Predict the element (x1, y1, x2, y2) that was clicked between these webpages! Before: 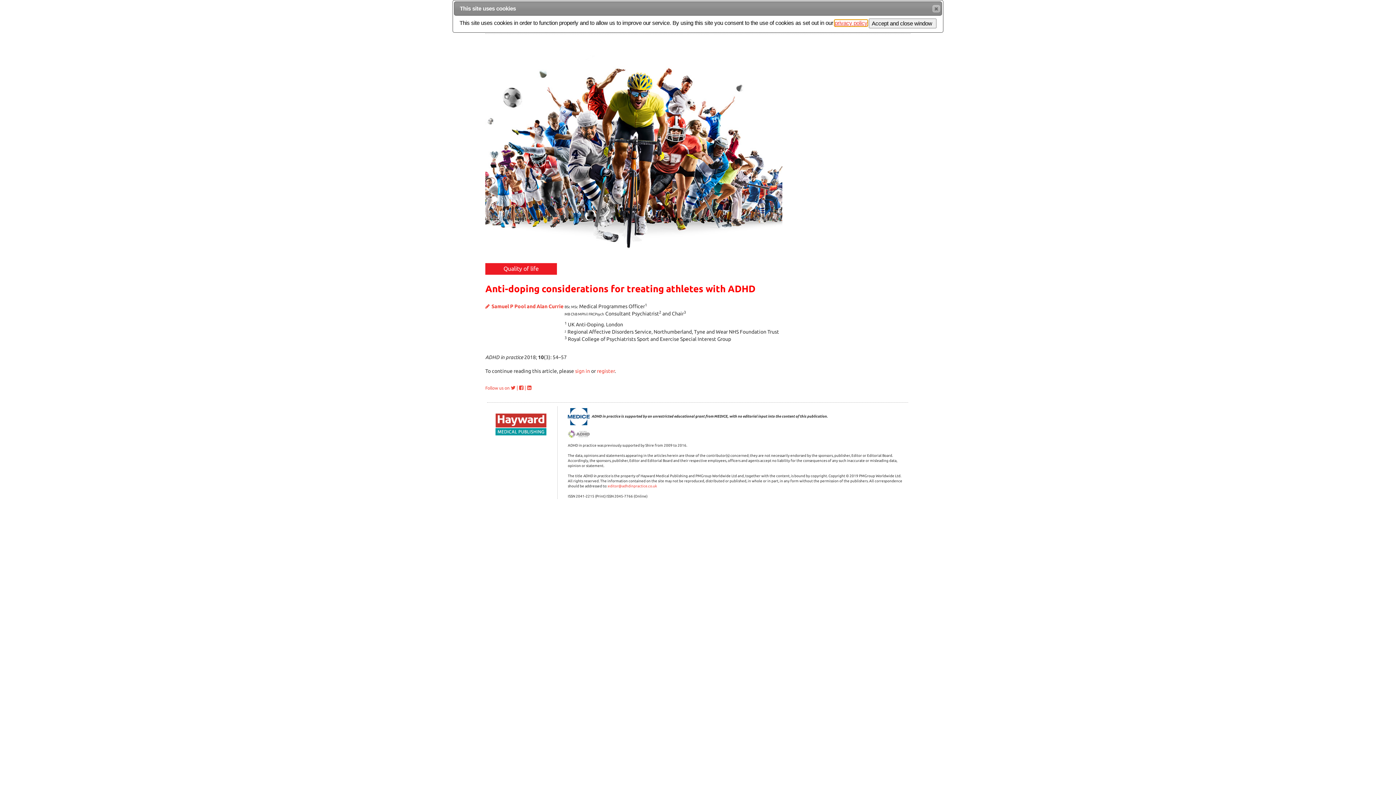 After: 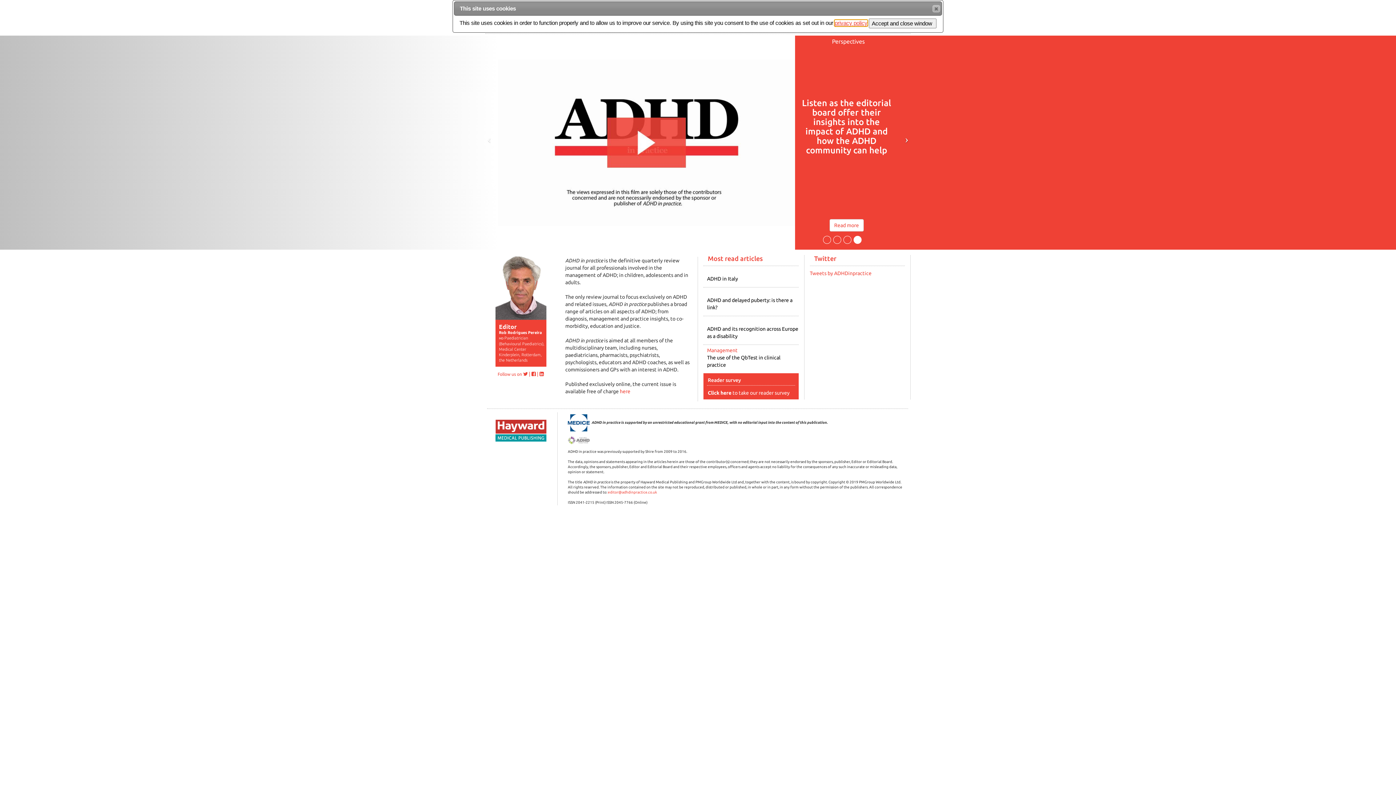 Action: bbox: (495, 418, 546, 422)